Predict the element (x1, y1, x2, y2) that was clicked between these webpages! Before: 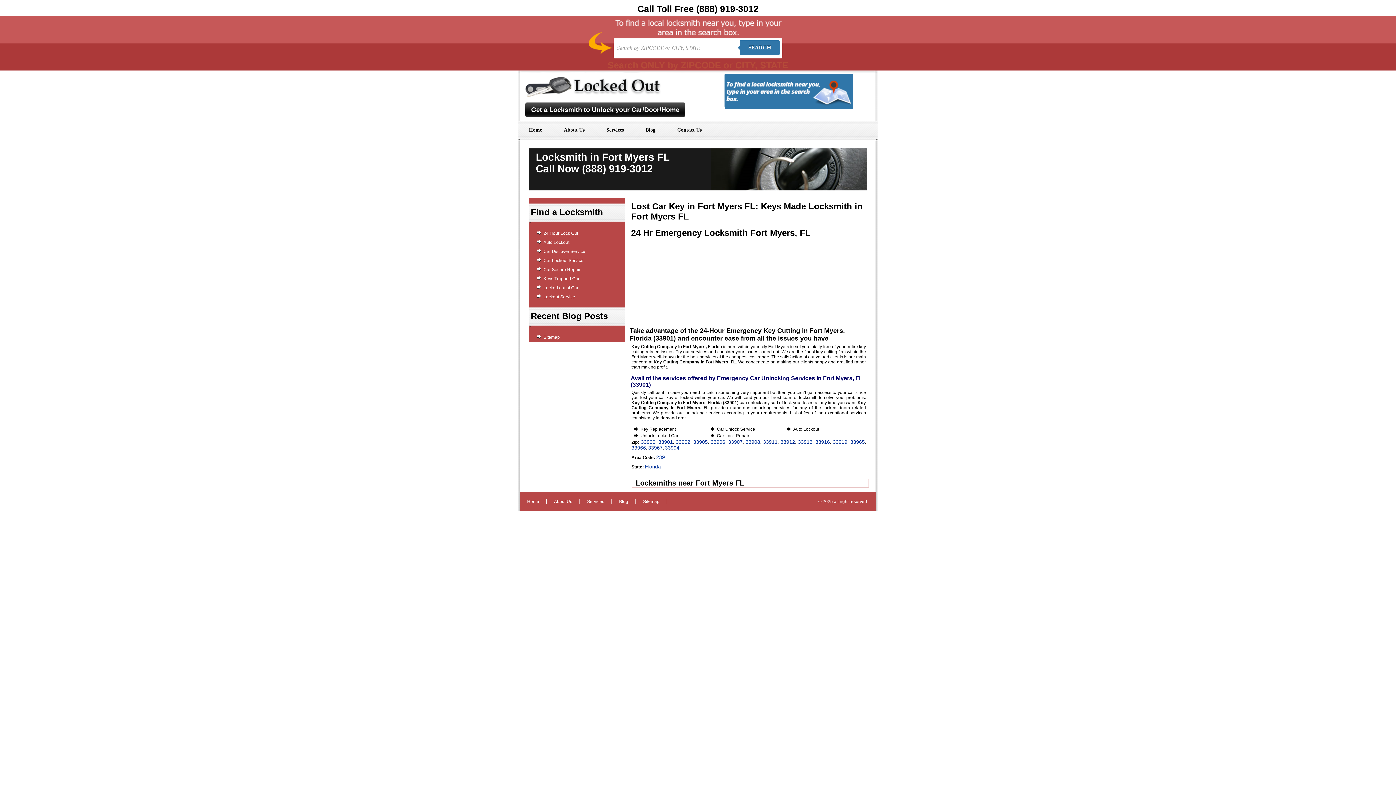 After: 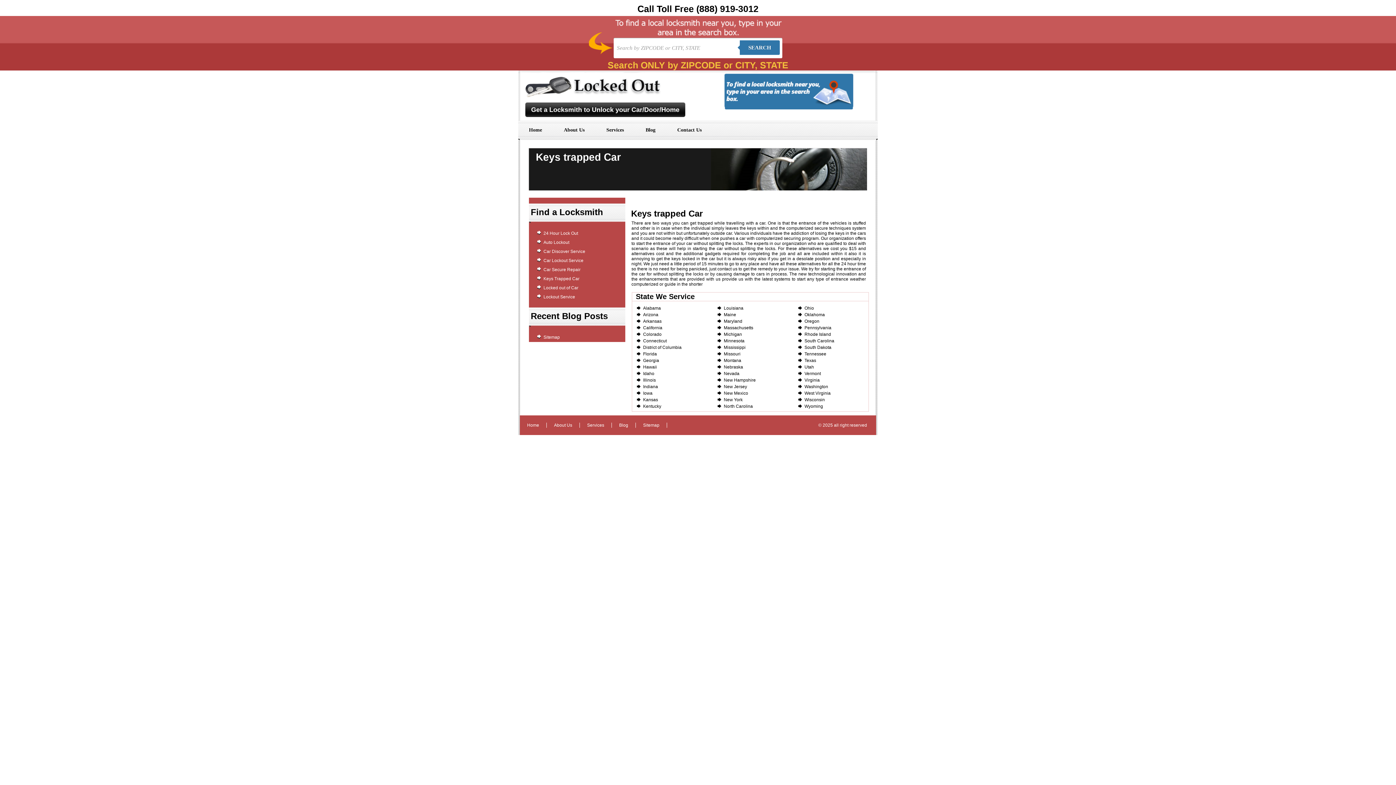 Action: label: Keys Trapped Car bbox: (543, 276, 579, 281)